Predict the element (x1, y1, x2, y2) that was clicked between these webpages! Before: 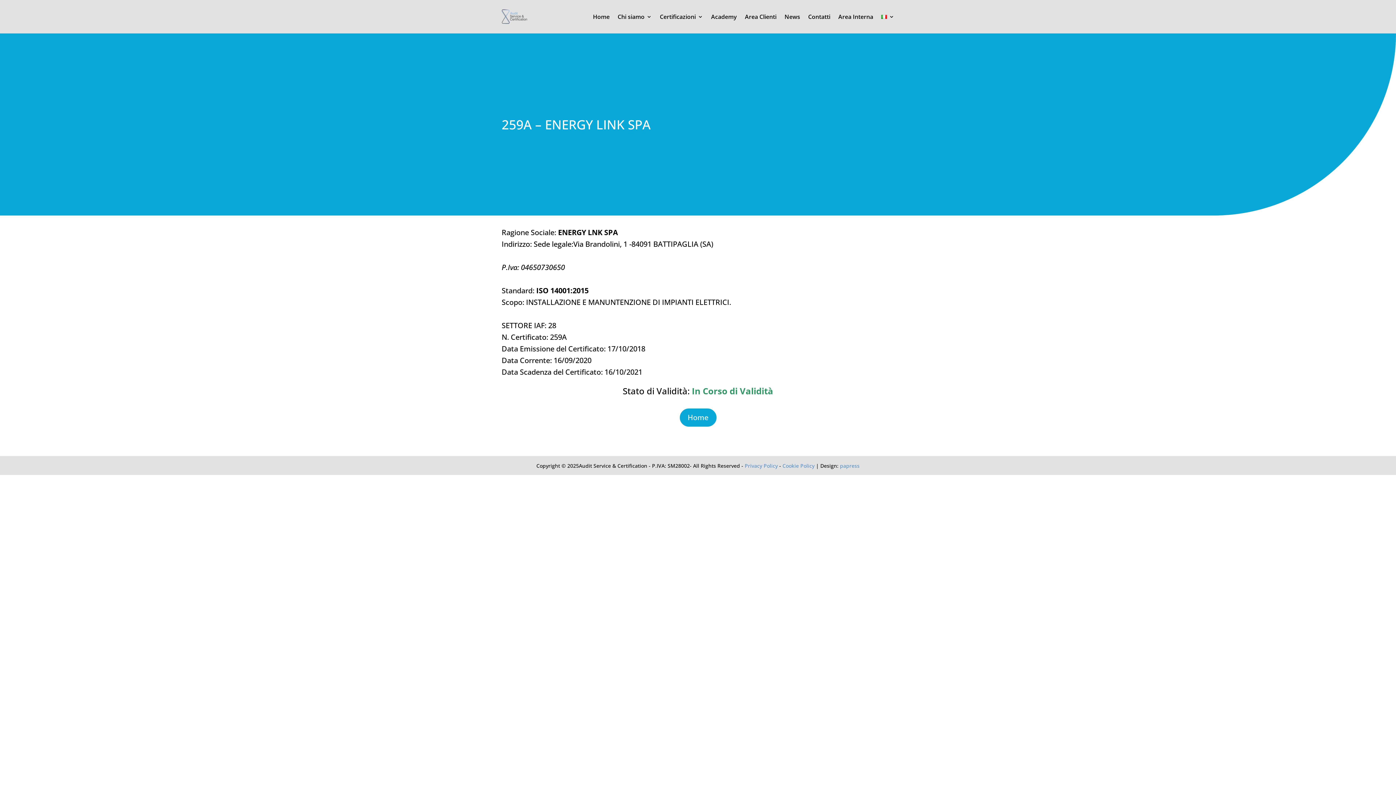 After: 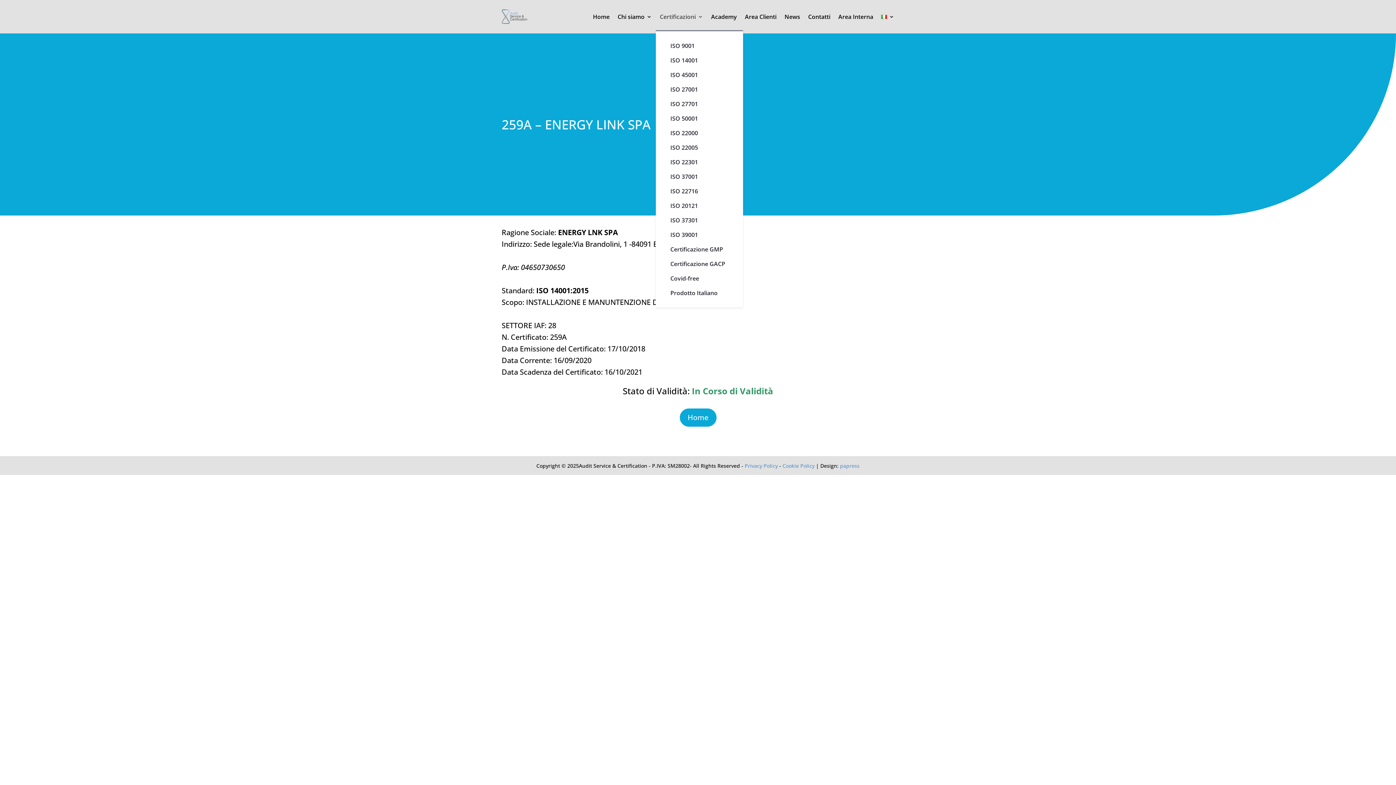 Action: bbox: (660, 2, 703, 30) label: Certificazioni